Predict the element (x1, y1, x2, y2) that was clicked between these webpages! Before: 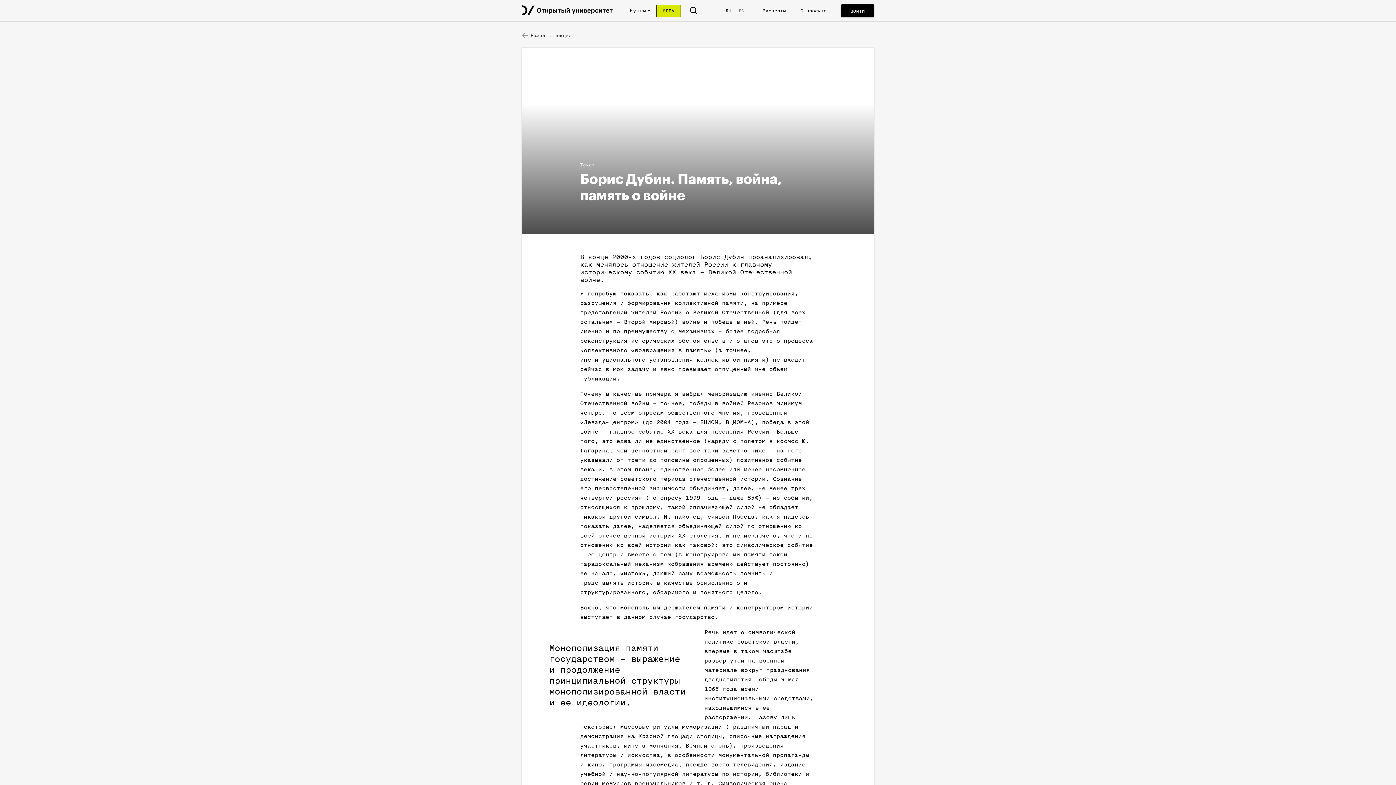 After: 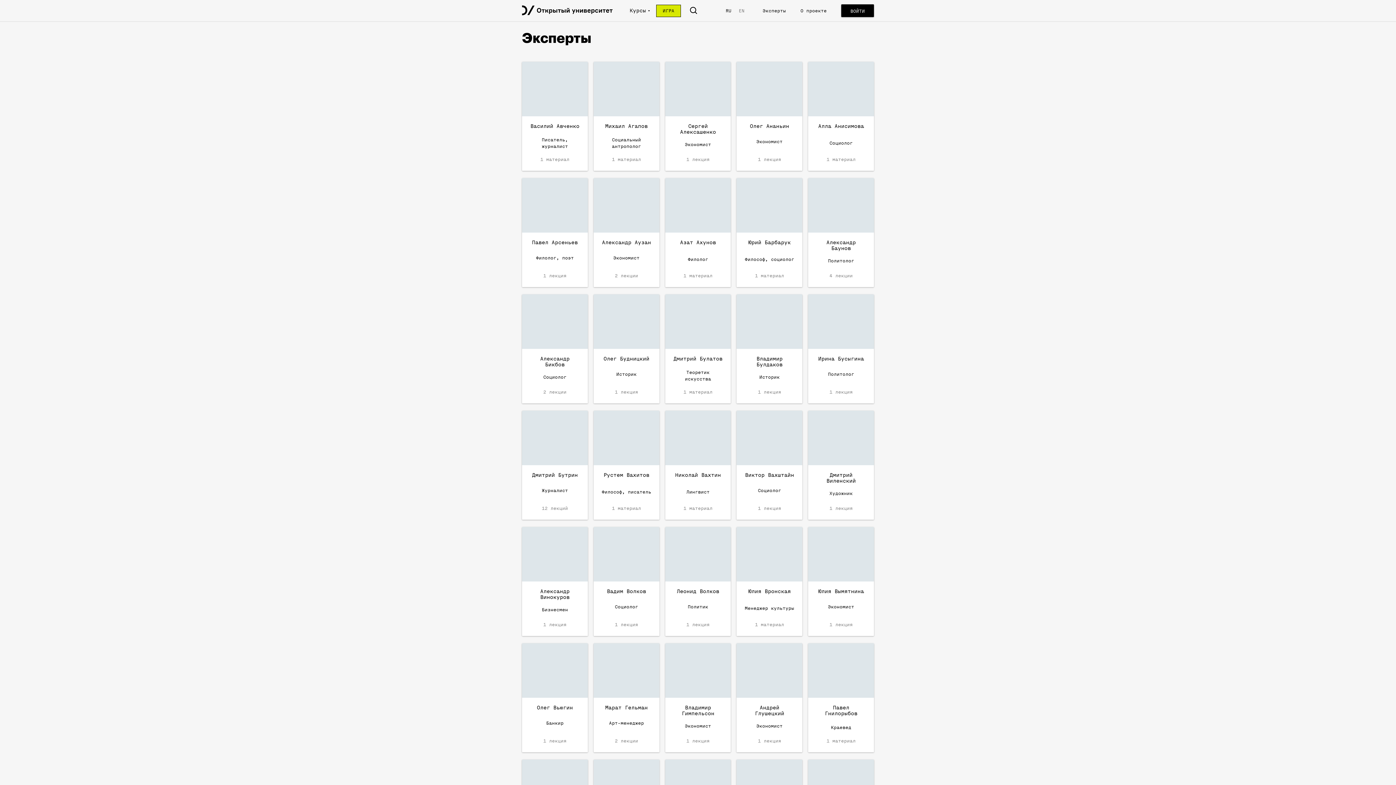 Action: label: Эксперты bbox: (762, 8, 786, 12)